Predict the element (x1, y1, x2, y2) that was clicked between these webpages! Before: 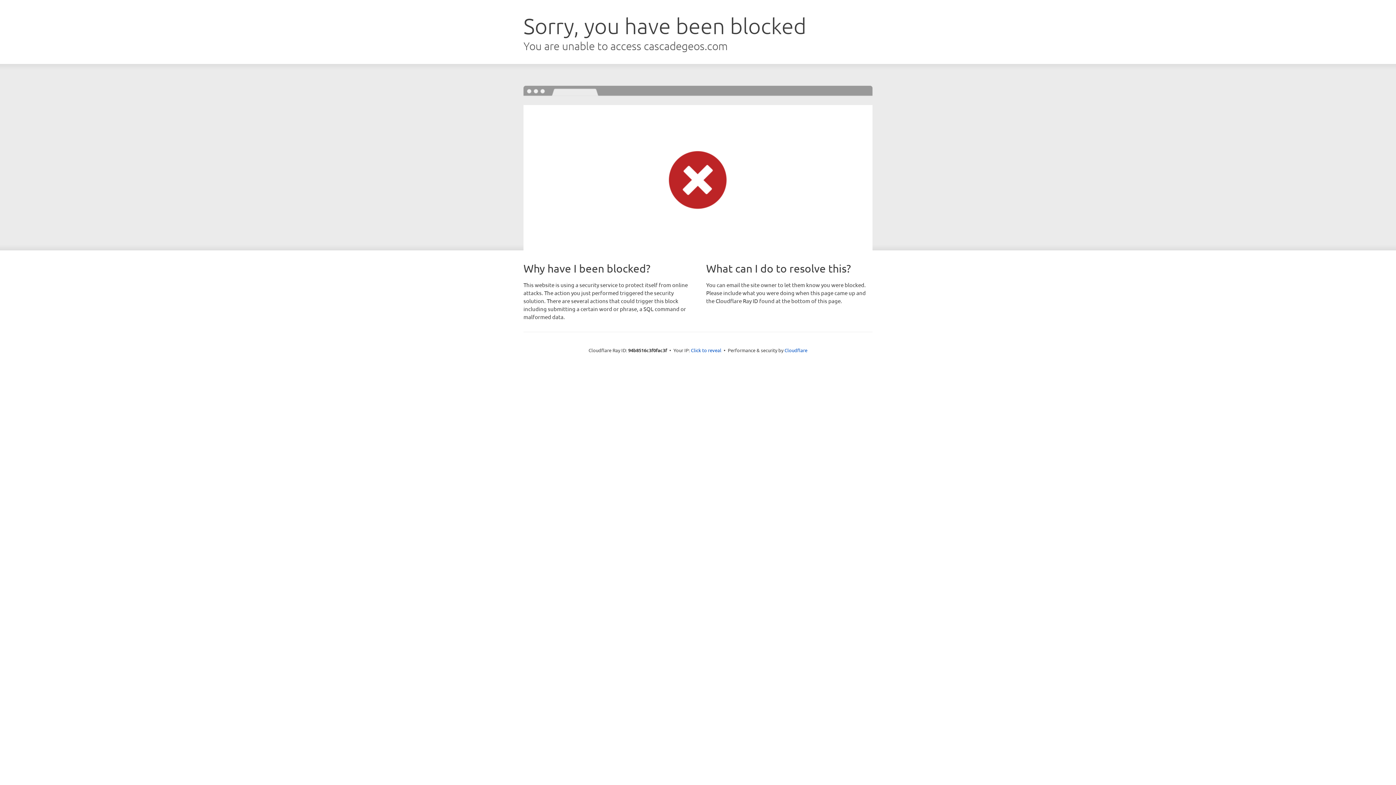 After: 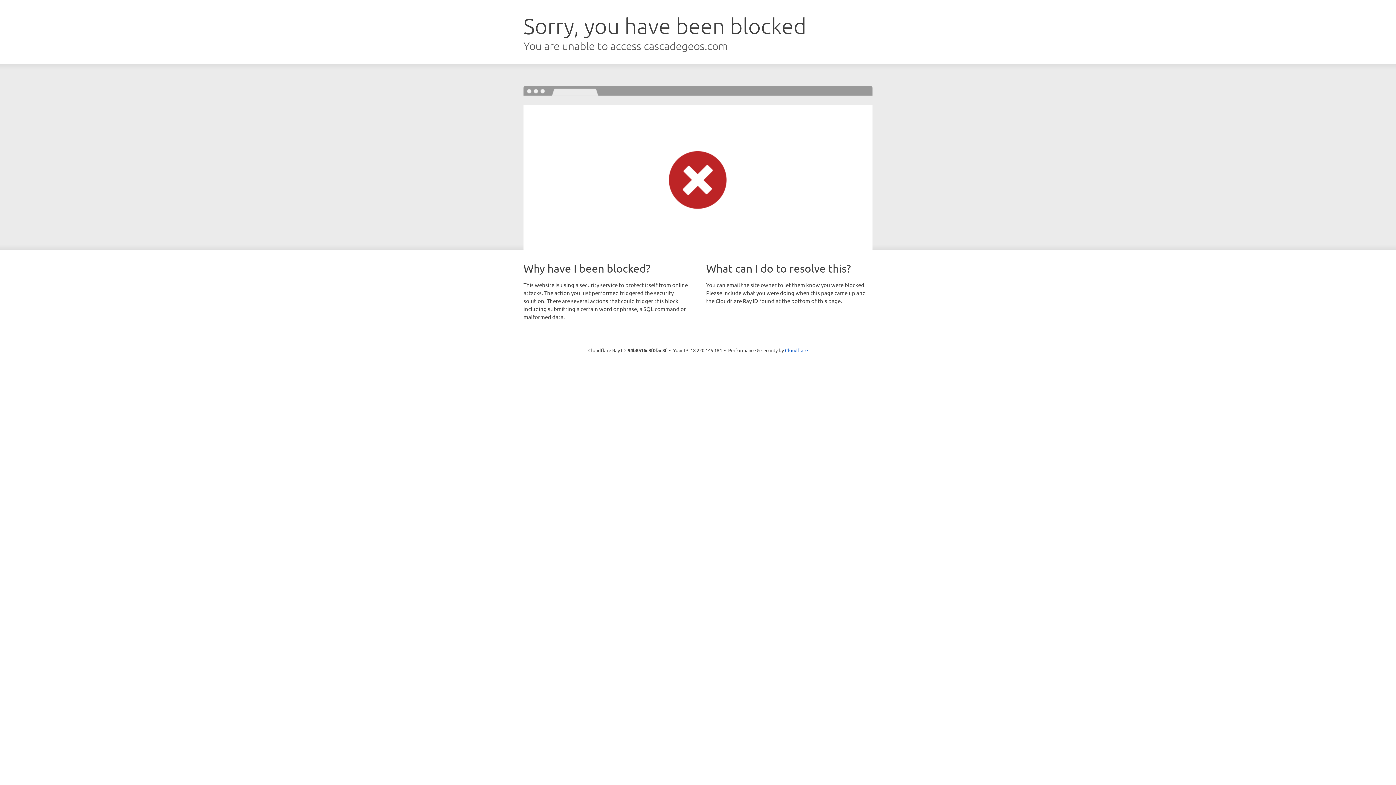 Action: bbox: (691, 346, 721, 353) label: Click to reveal